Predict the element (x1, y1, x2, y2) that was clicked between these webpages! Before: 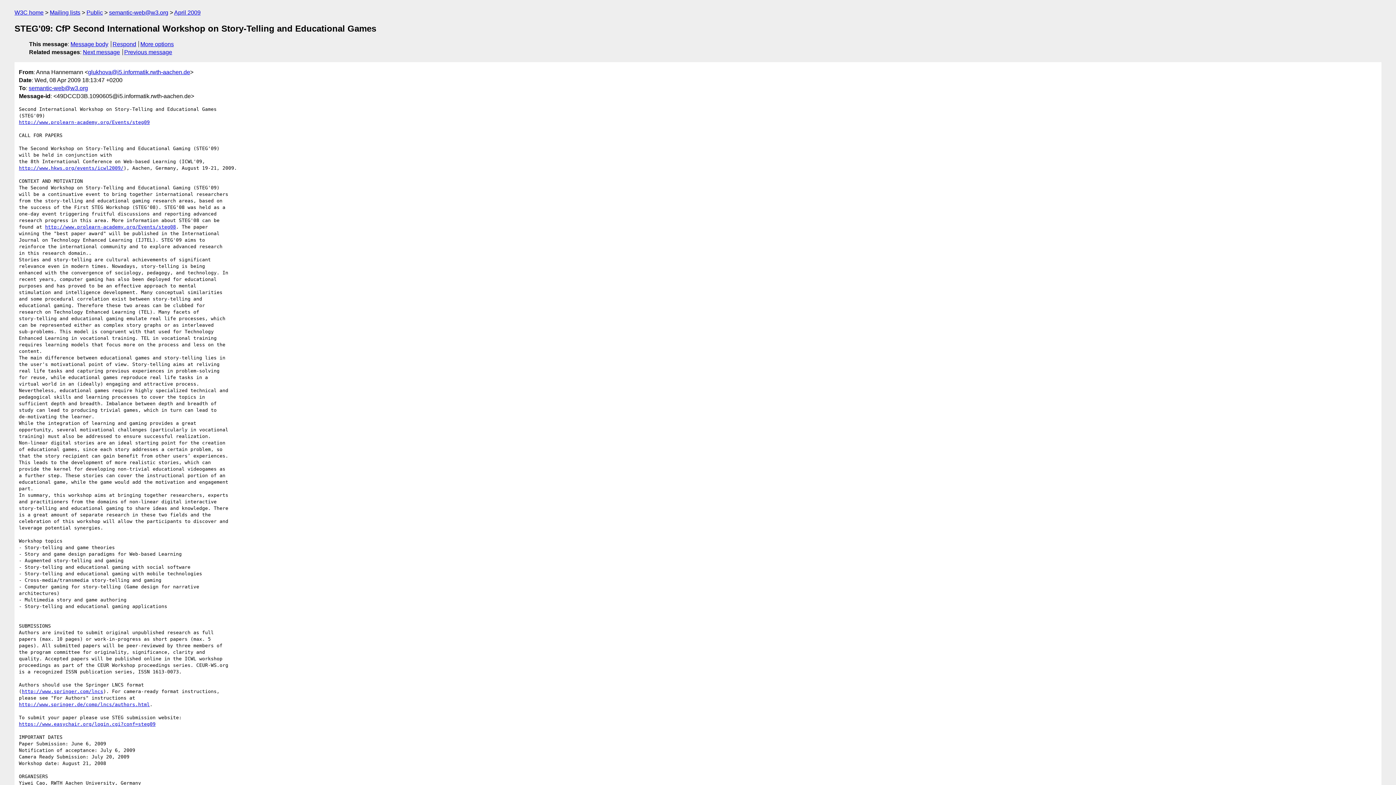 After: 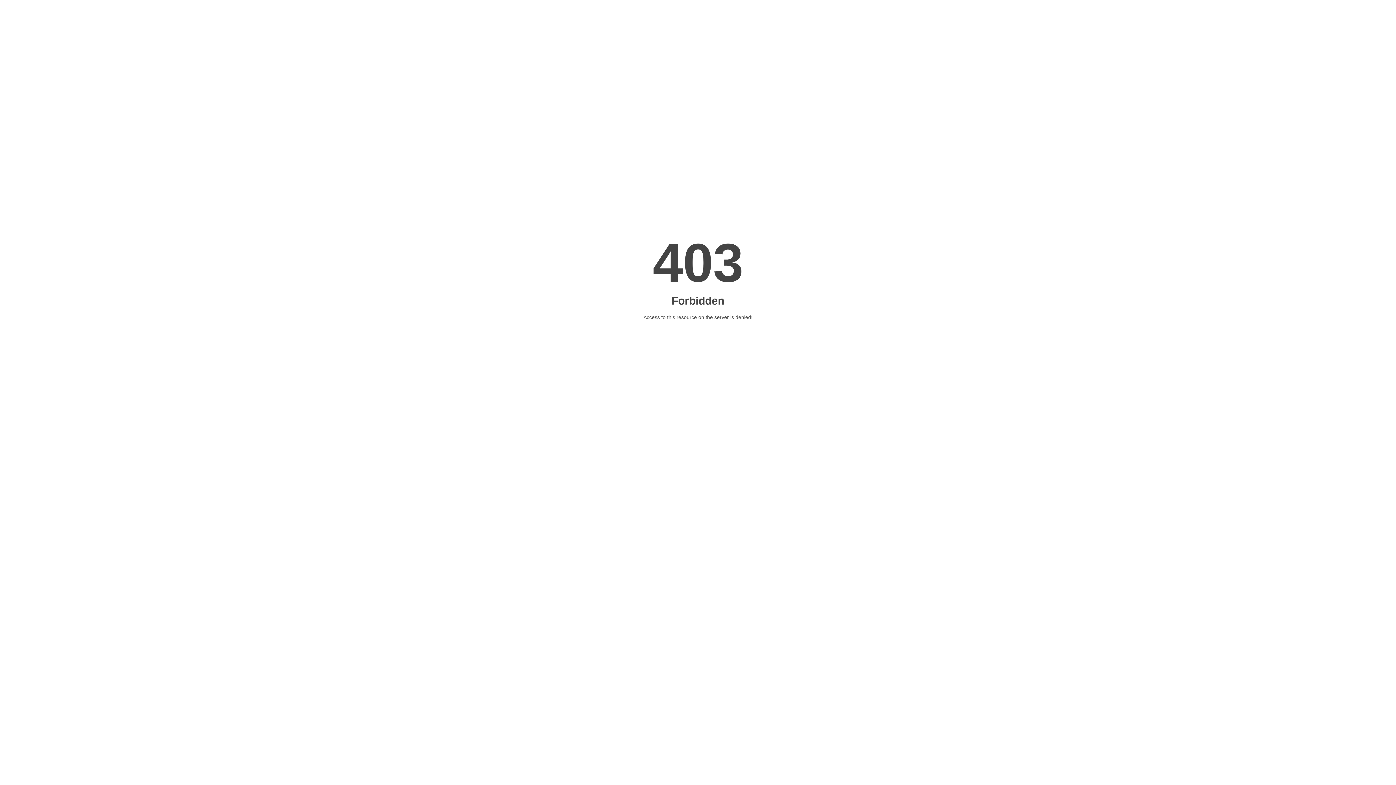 Action: bbox: (45, 224, 176, 229) label: http://www.prolearn-academy.org/Events/steg08